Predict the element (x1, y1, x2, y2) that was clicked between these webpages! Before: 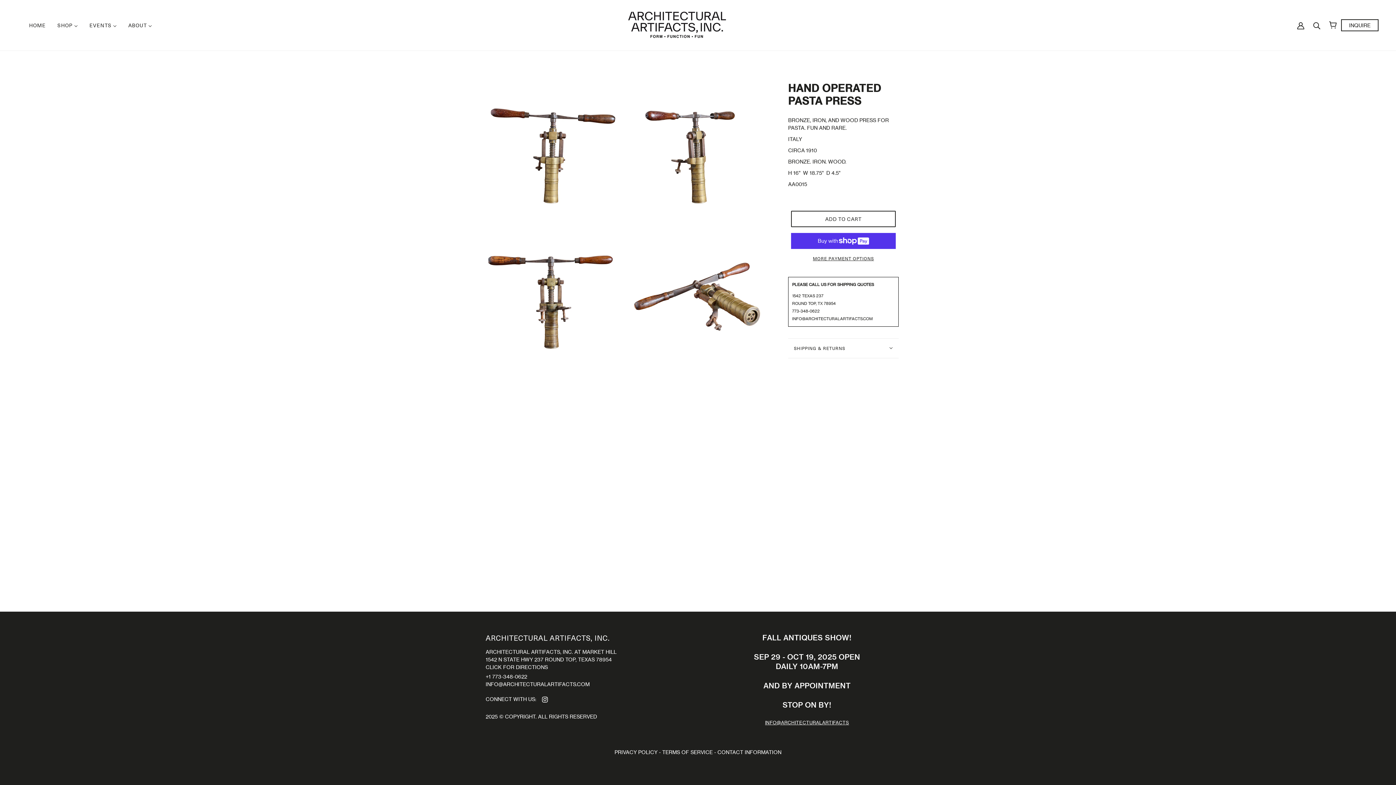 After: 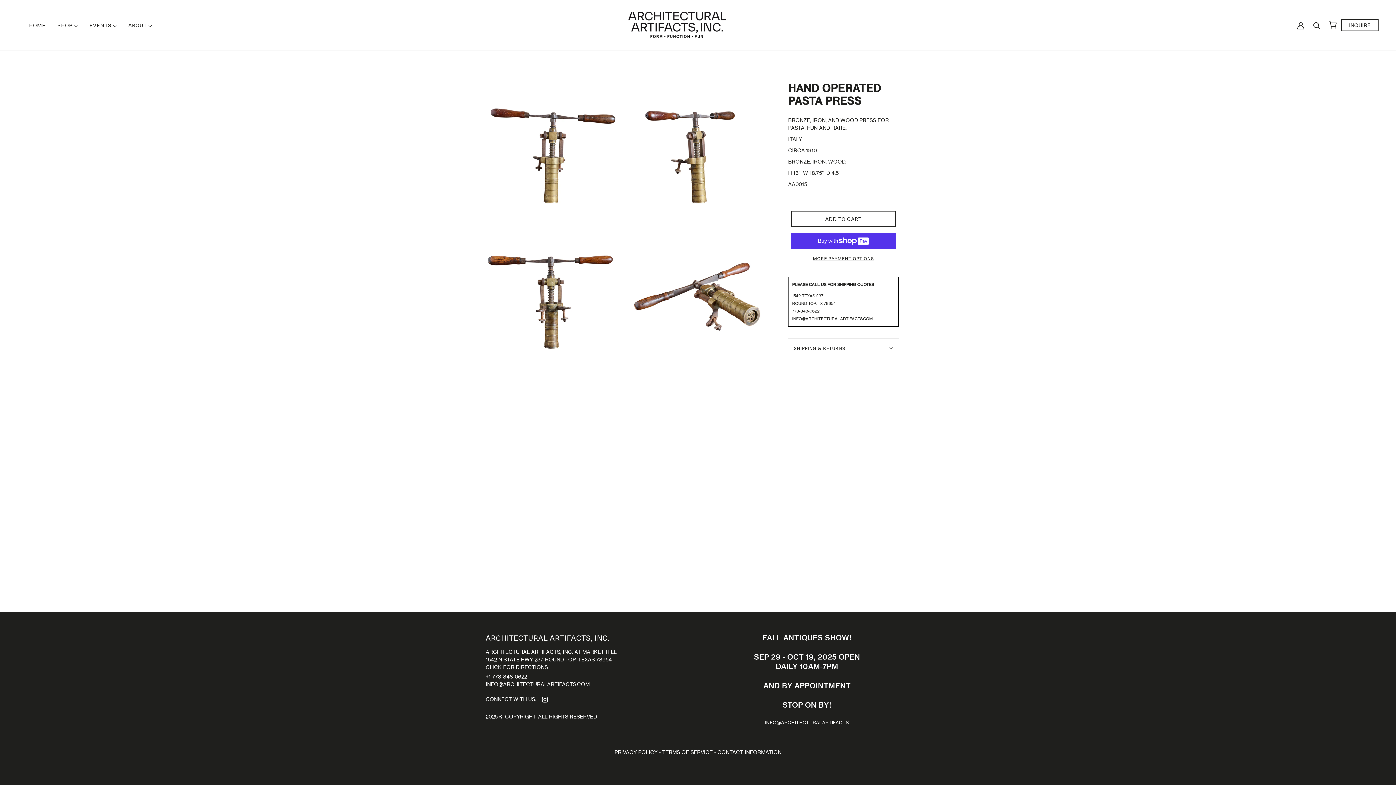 Action: label: CLICK FOR DIRECTIONS bbox: (485, 663, 692, 671)